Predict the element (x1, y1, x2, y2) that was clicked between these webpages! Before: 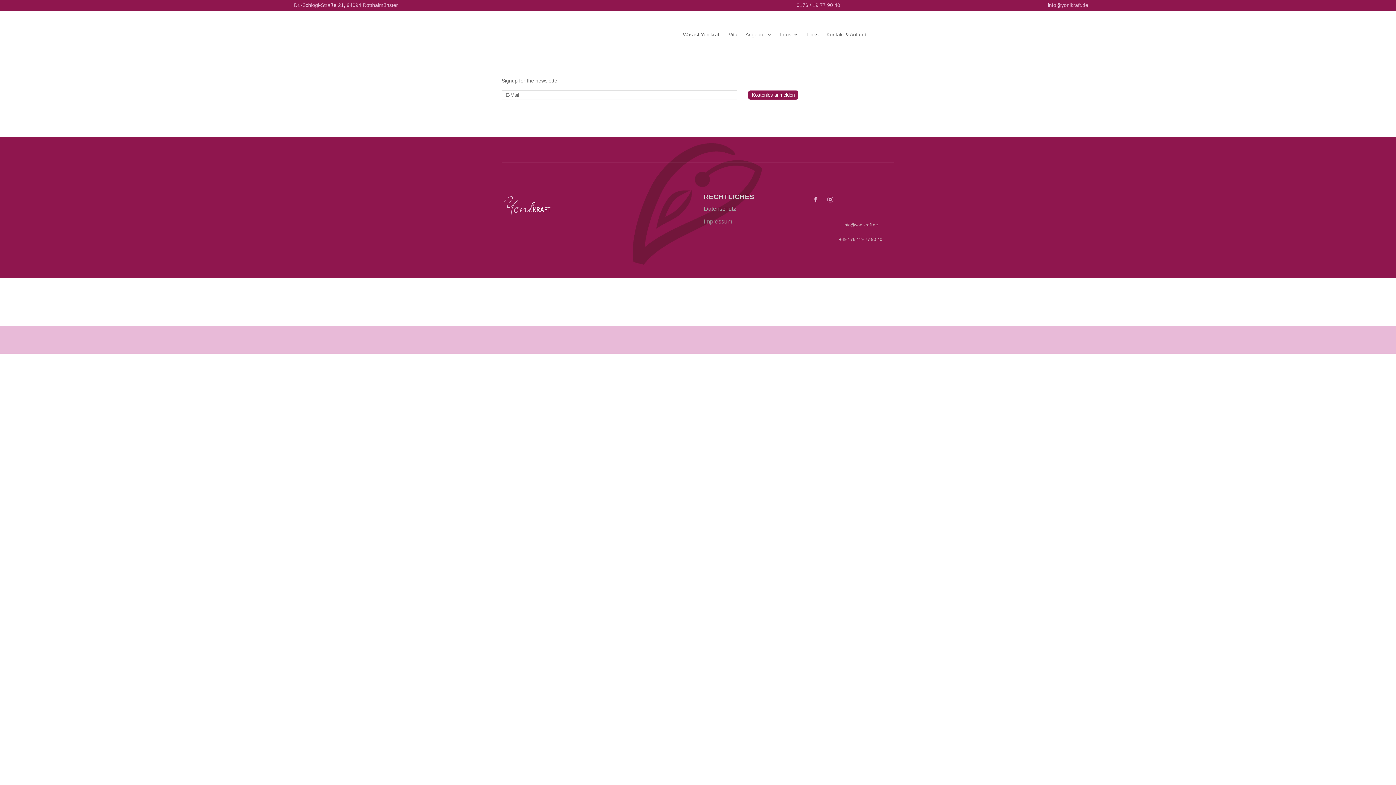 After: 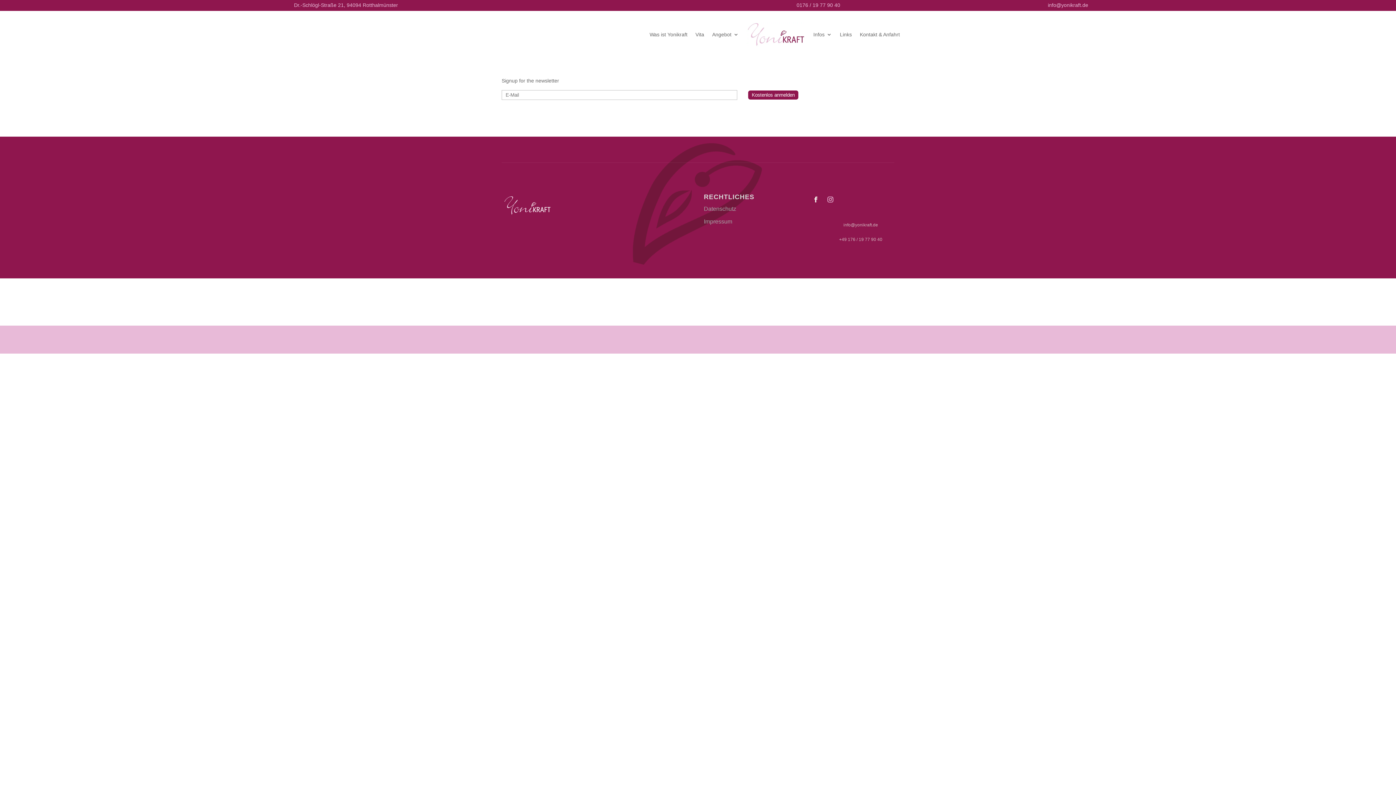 Action: bbox: (810, 193, 821, 205)